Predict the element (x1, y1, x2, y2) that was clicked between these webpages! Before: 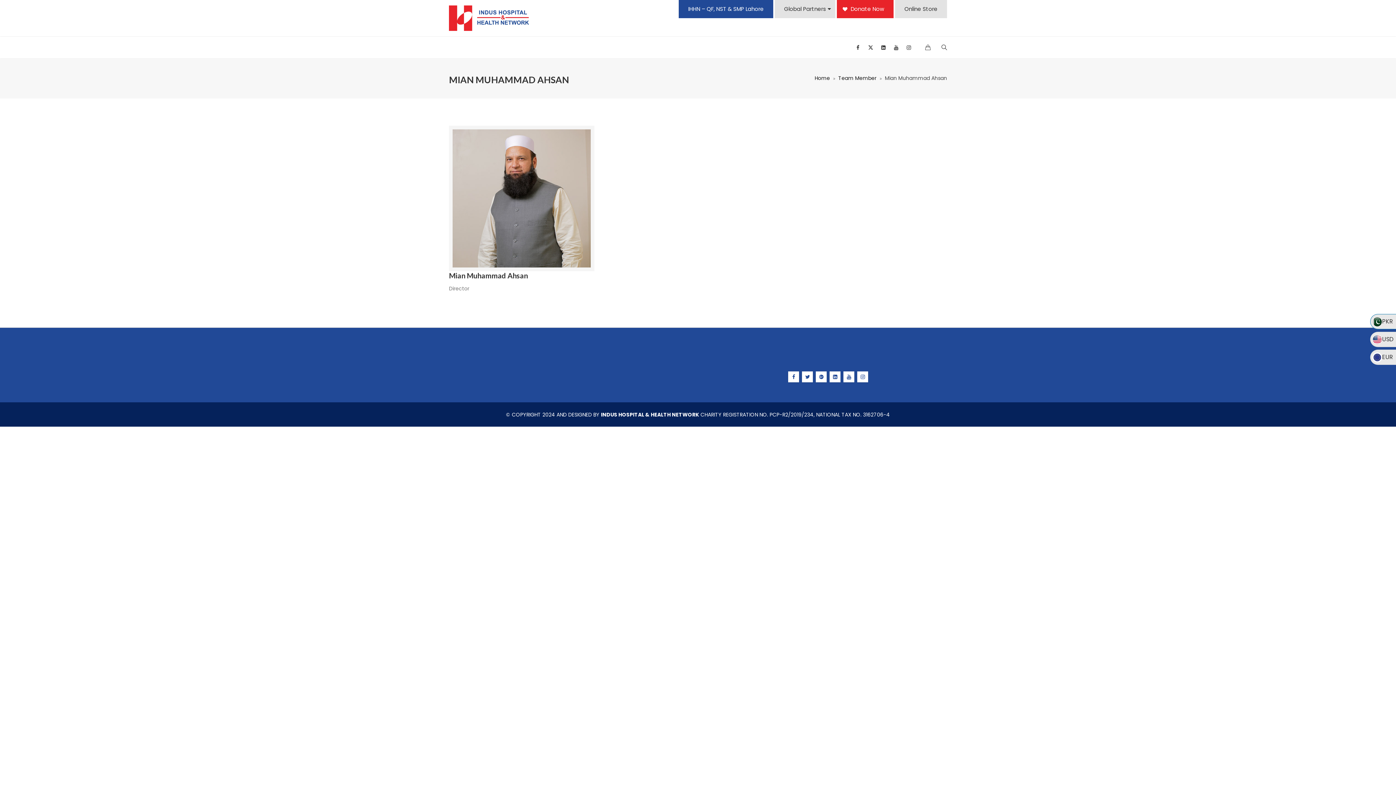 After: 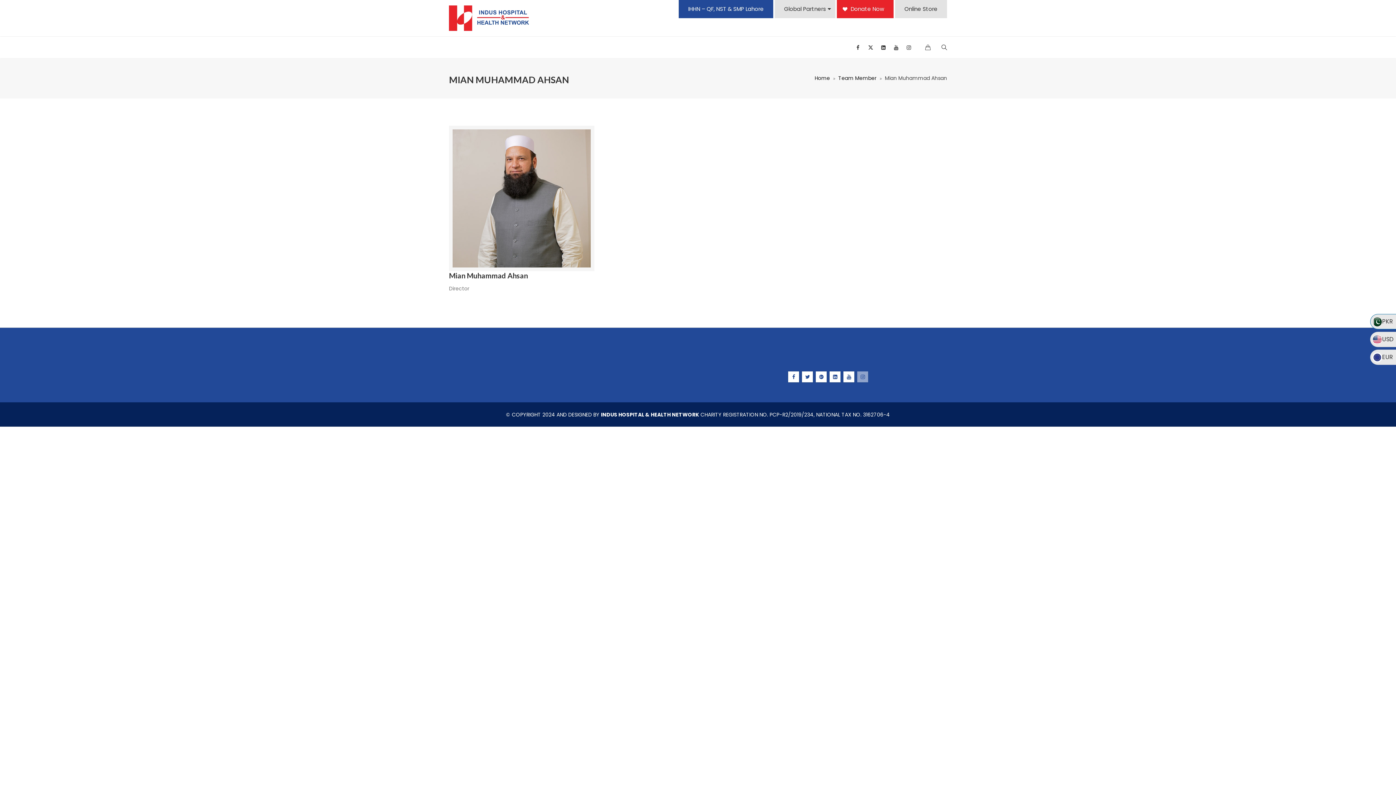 Action: bbox: (857, 371, 868, 382)